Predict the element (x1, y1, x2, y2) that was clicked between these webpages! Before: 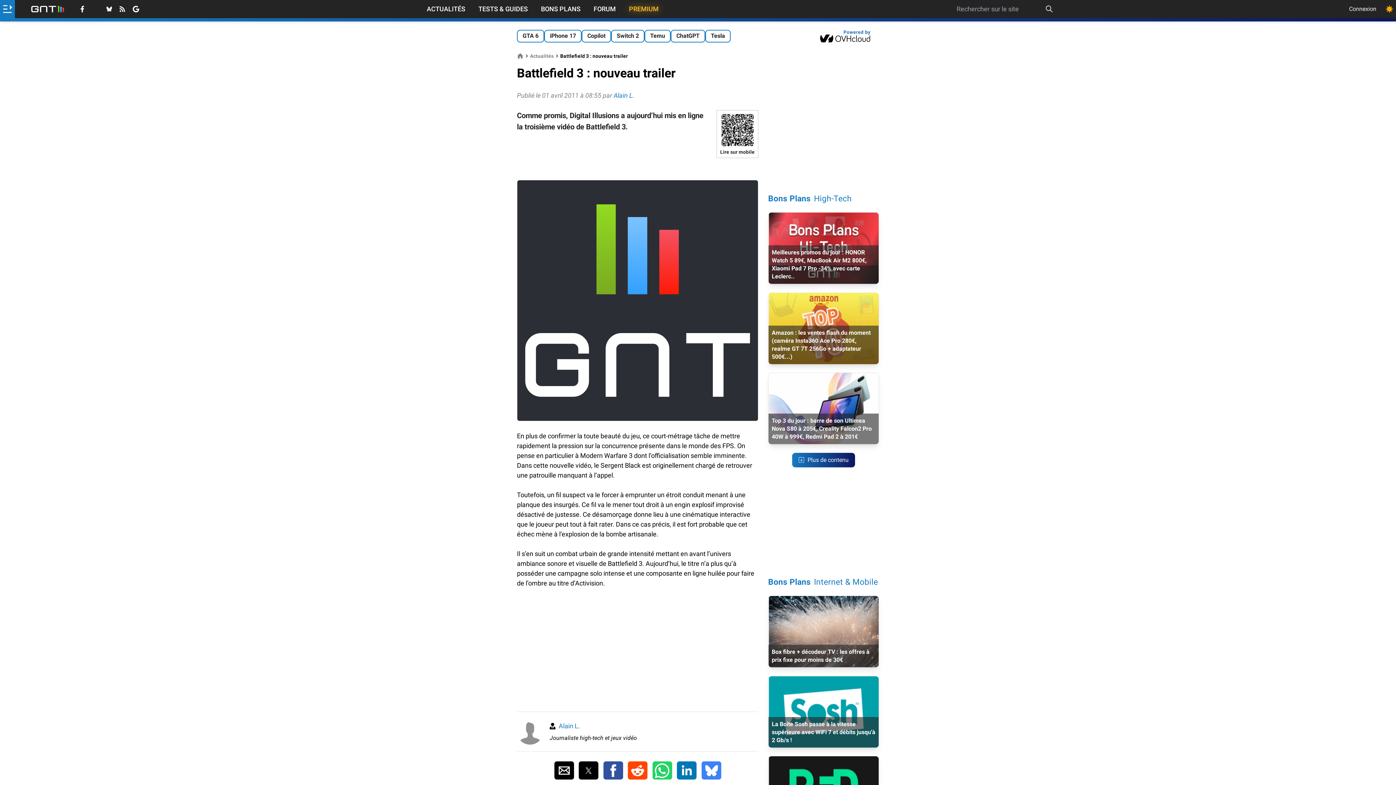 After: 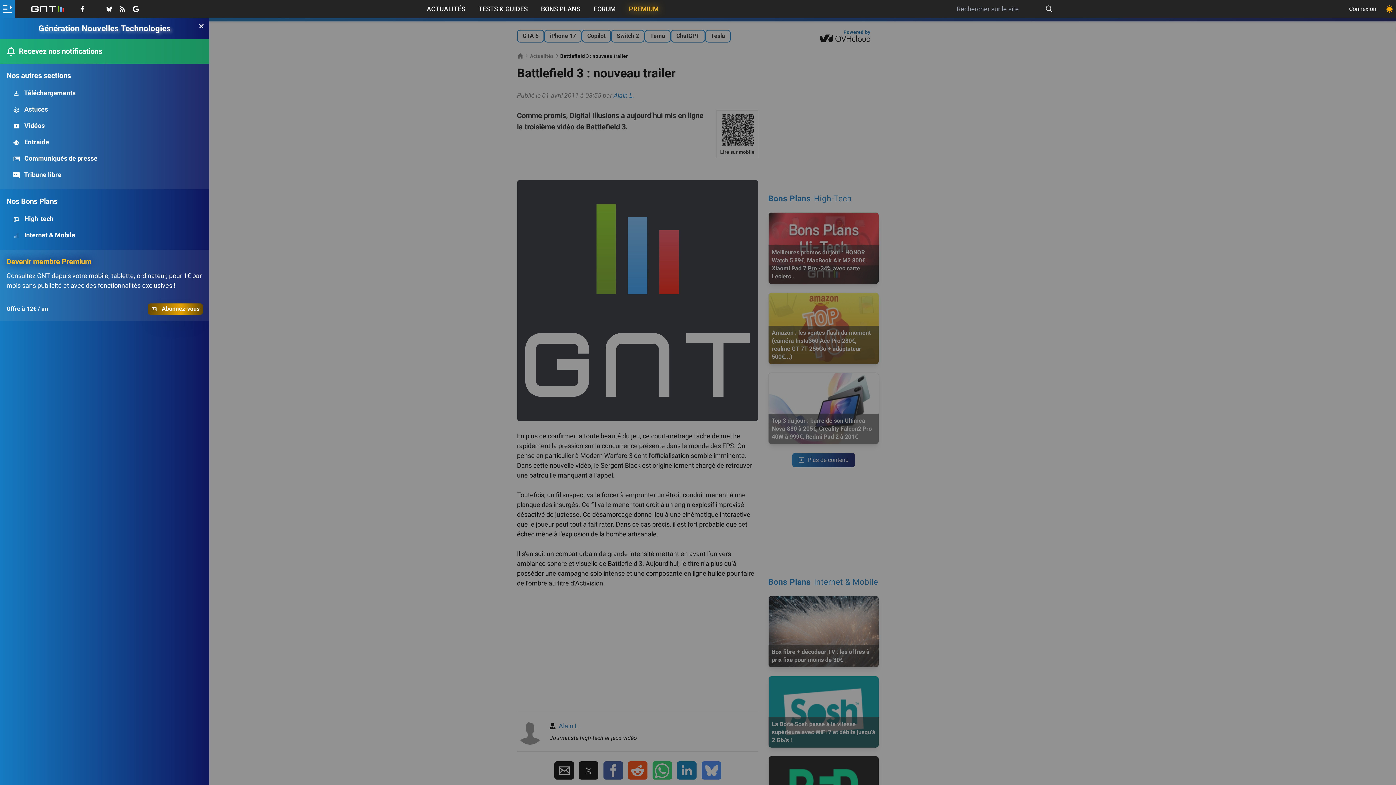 Action: label: Ouvrir le menu bbox: (0, 0, 14, 18)